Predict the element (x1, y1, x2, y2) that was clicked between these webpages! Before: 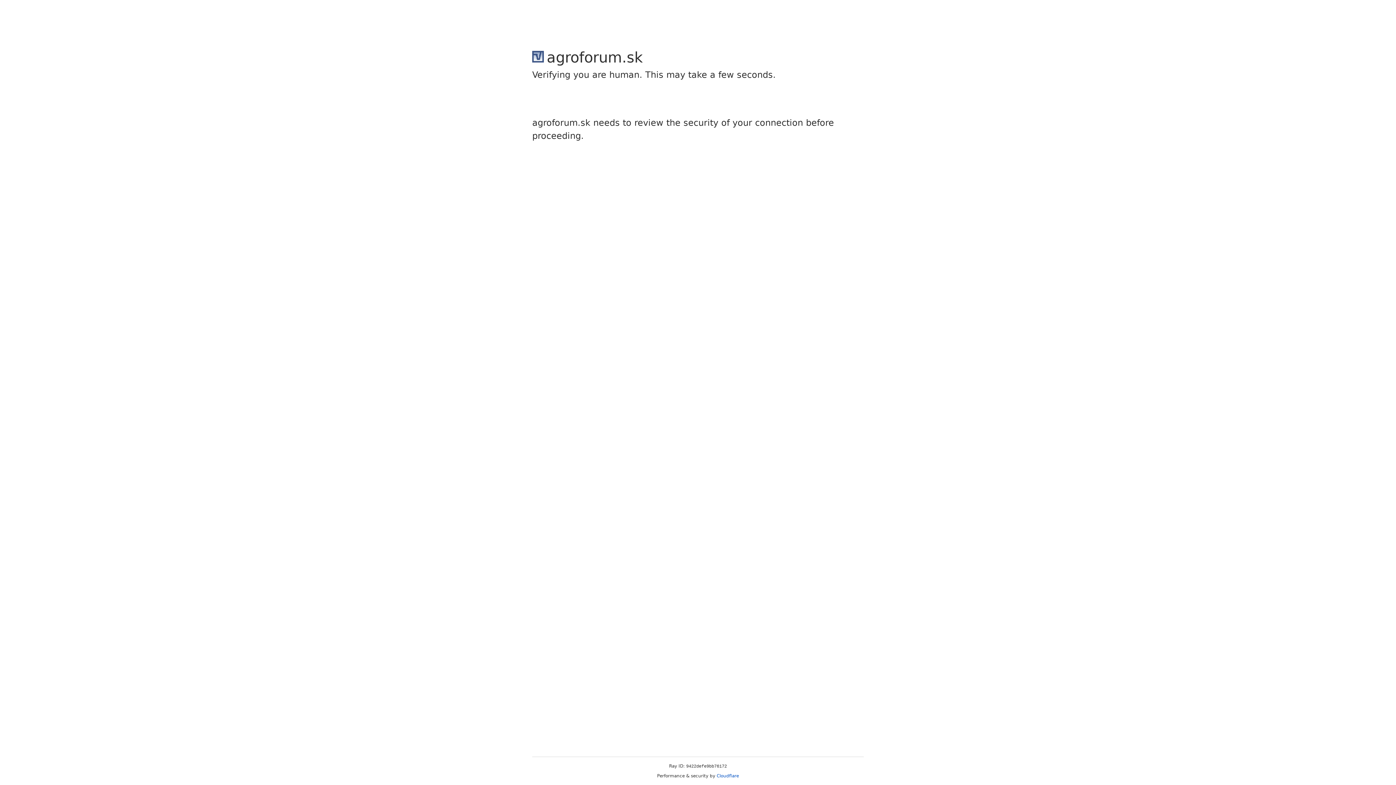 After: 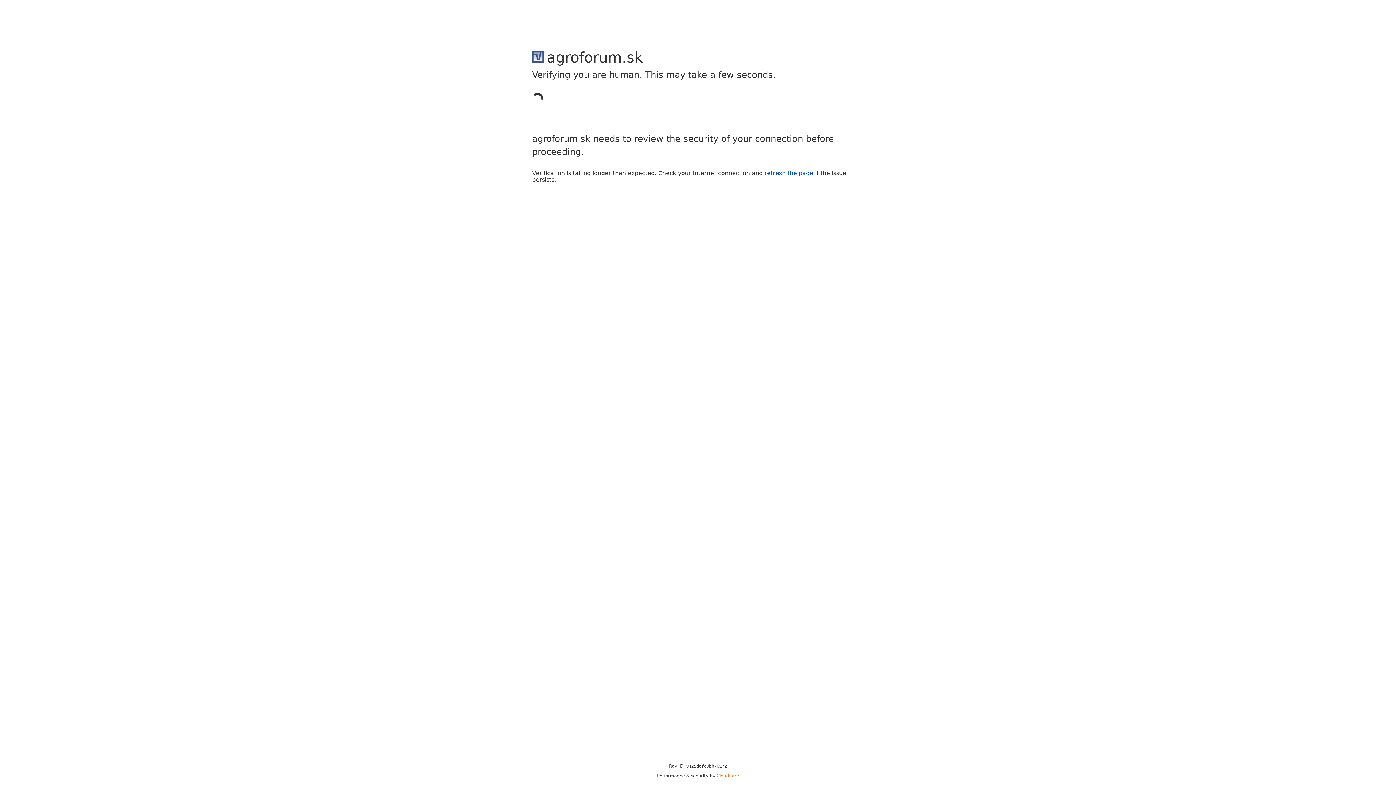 Action: label: Cloudflare bbox: (716, 773, 739, 778)